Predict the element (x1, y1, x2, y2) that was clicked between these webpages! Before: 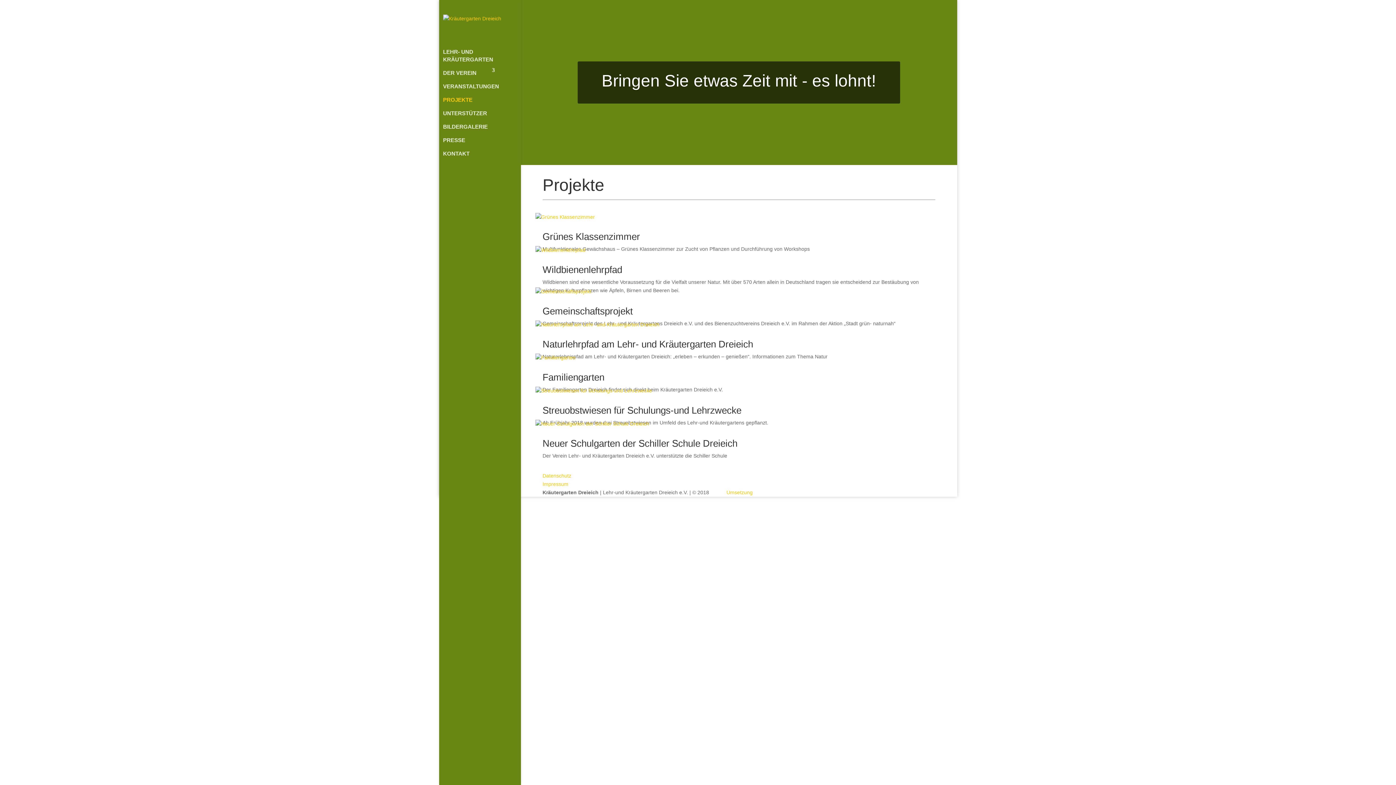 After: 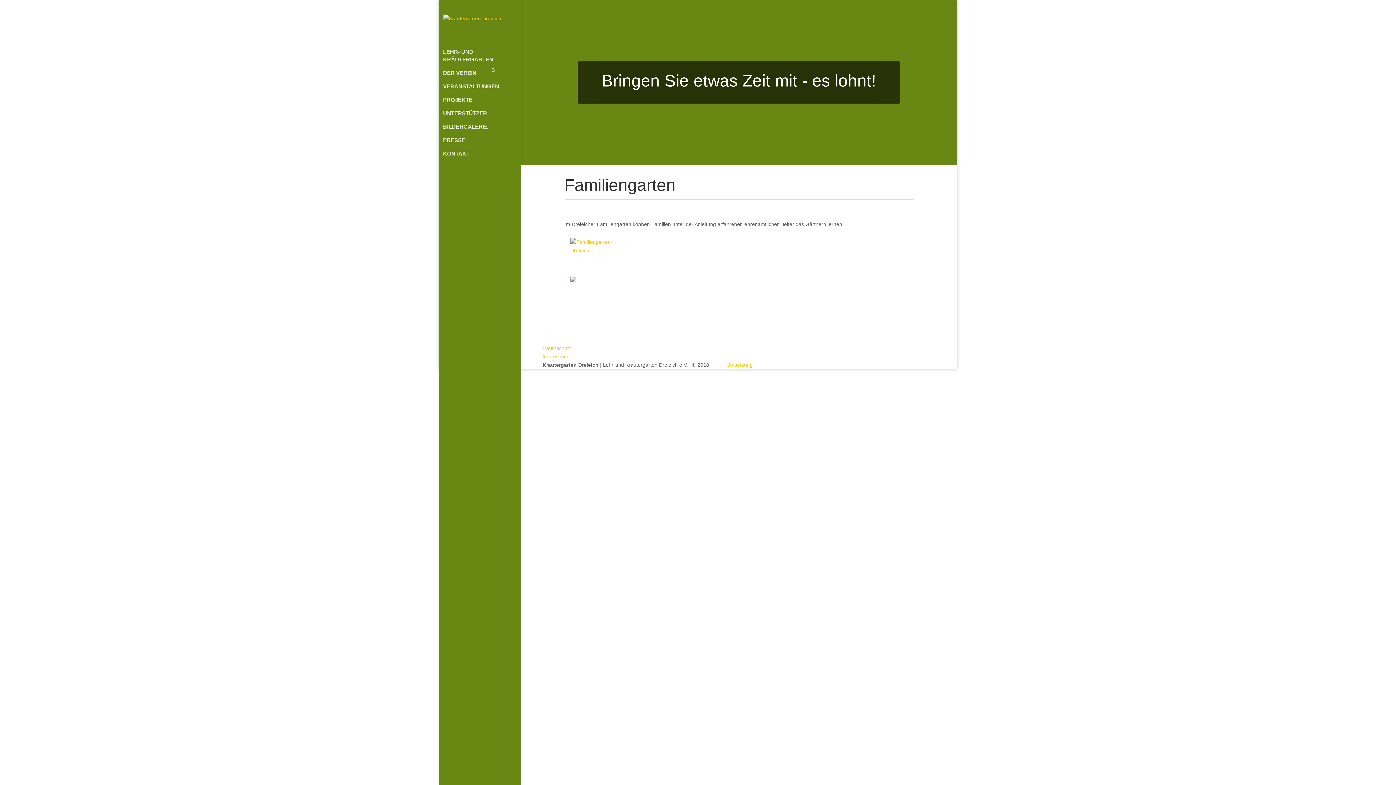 Action: bbox: (535, 354, 575, 360)